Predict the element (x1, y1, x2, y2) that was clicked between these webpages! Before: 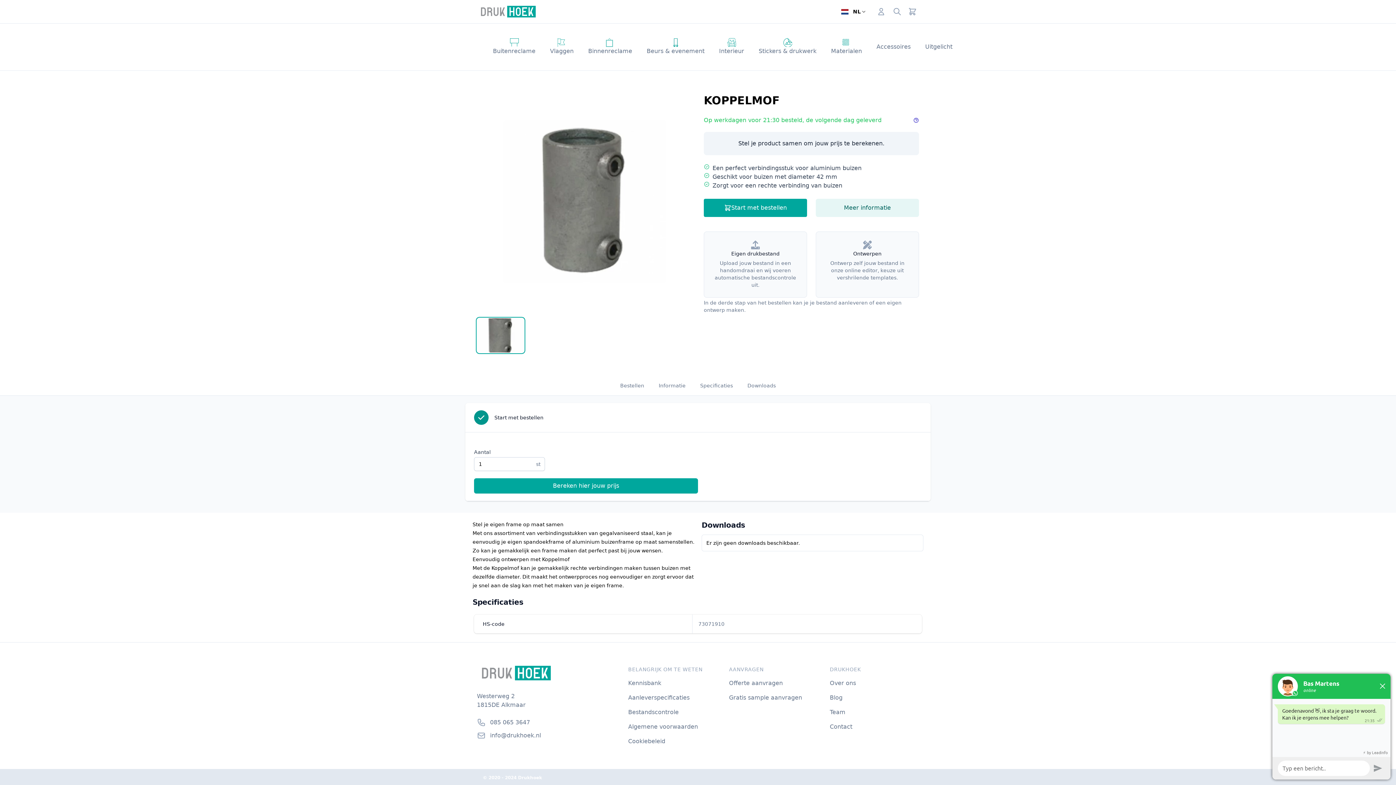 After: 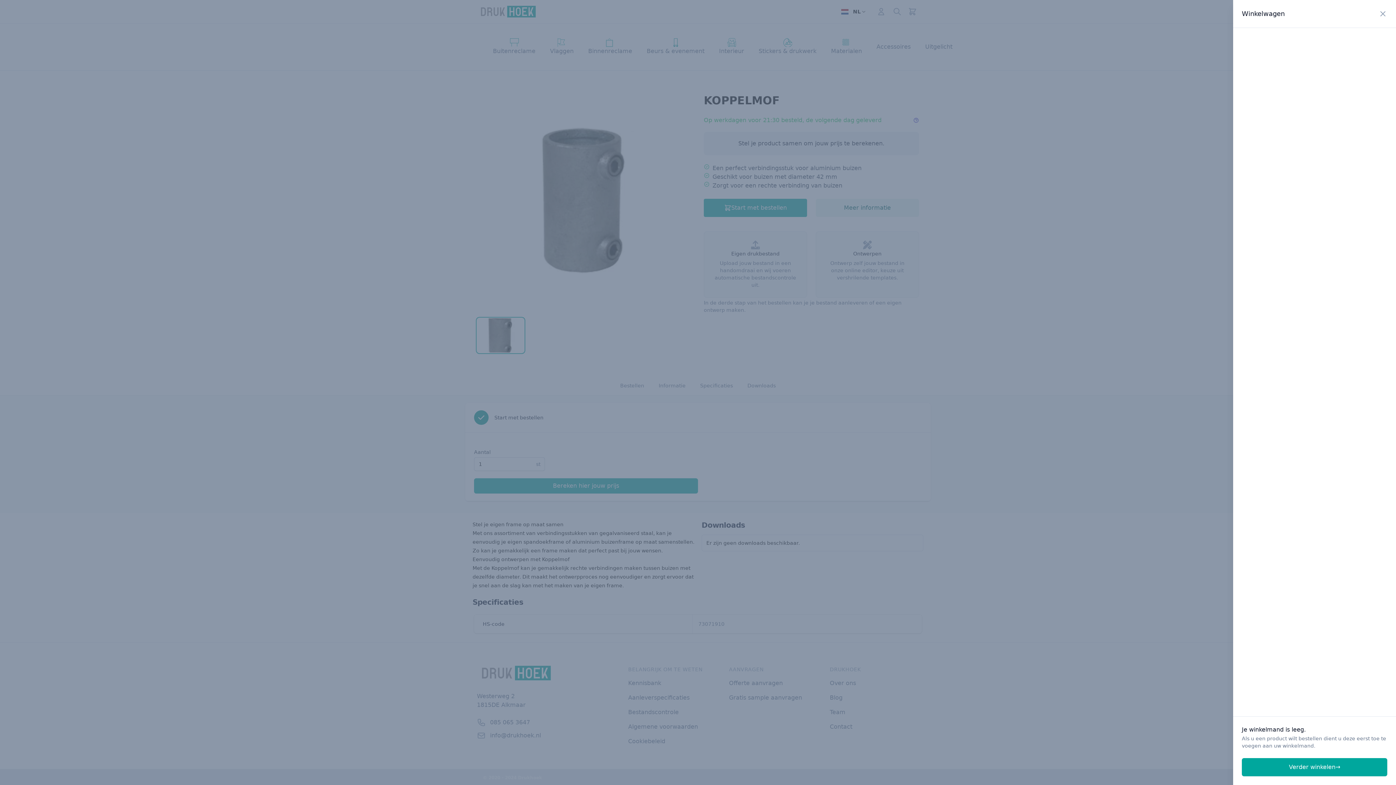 Action: bbox: (906, 0, 919, 22) label: Cart